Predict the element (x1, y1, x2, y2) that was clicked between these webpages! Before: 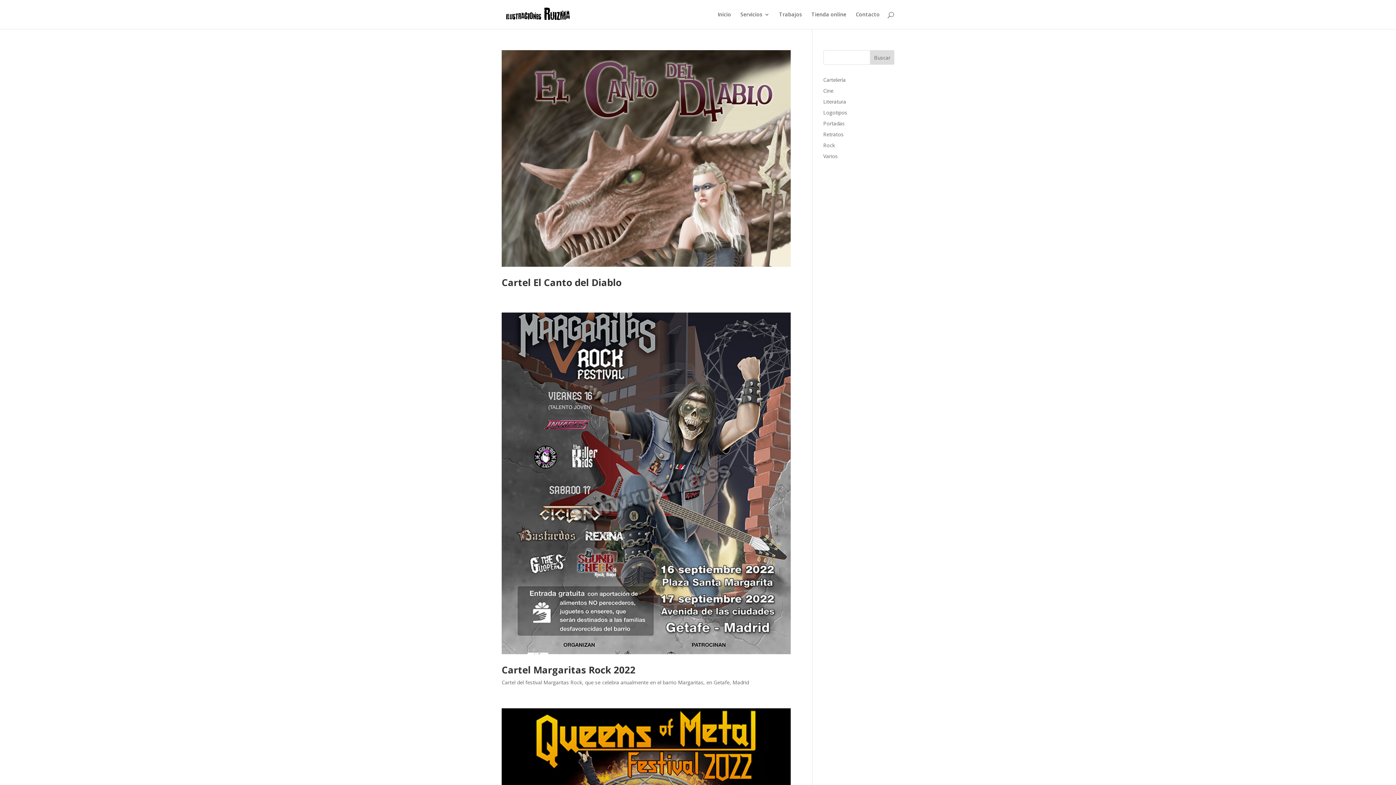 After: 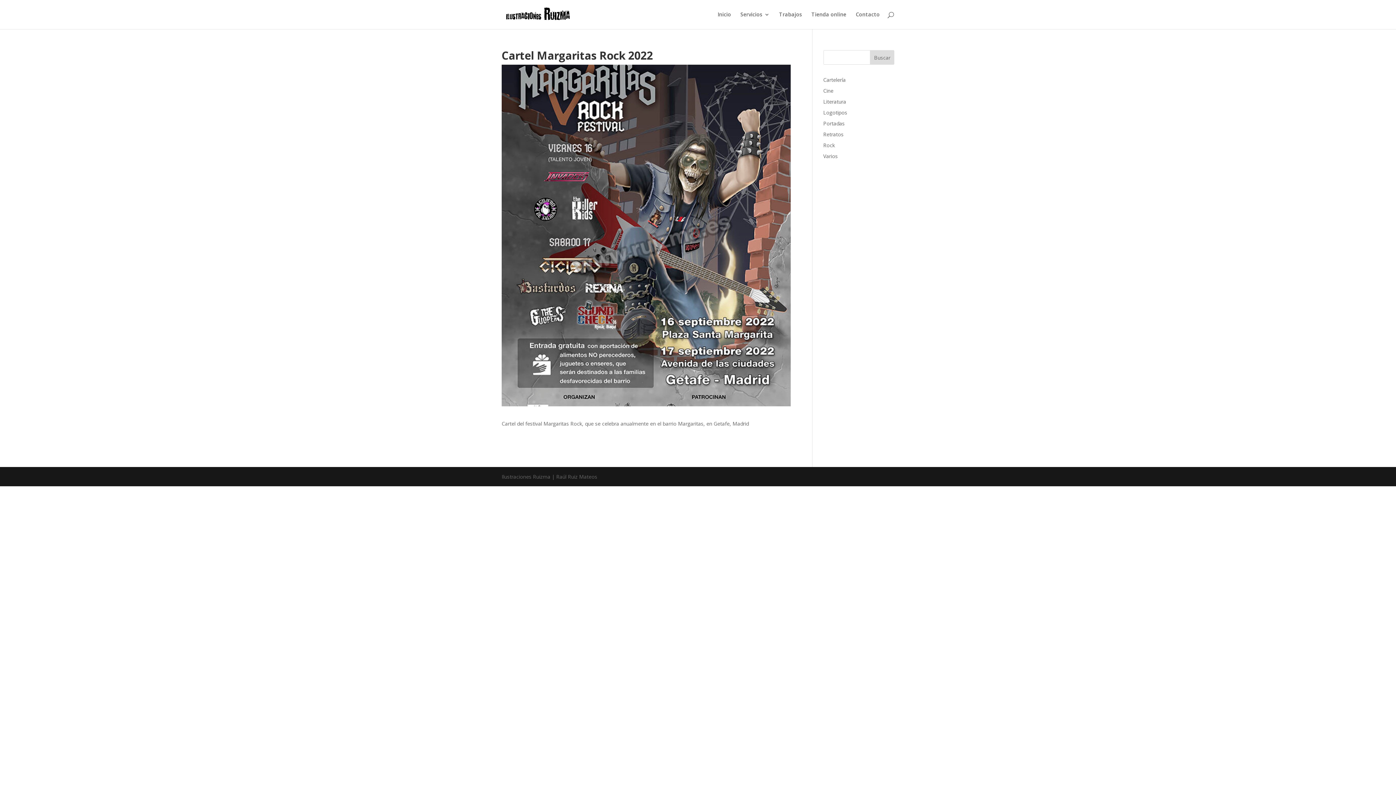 Action: label: Cartel Margaritas Rock 2022 bbox: (501, 663, 635, 676)